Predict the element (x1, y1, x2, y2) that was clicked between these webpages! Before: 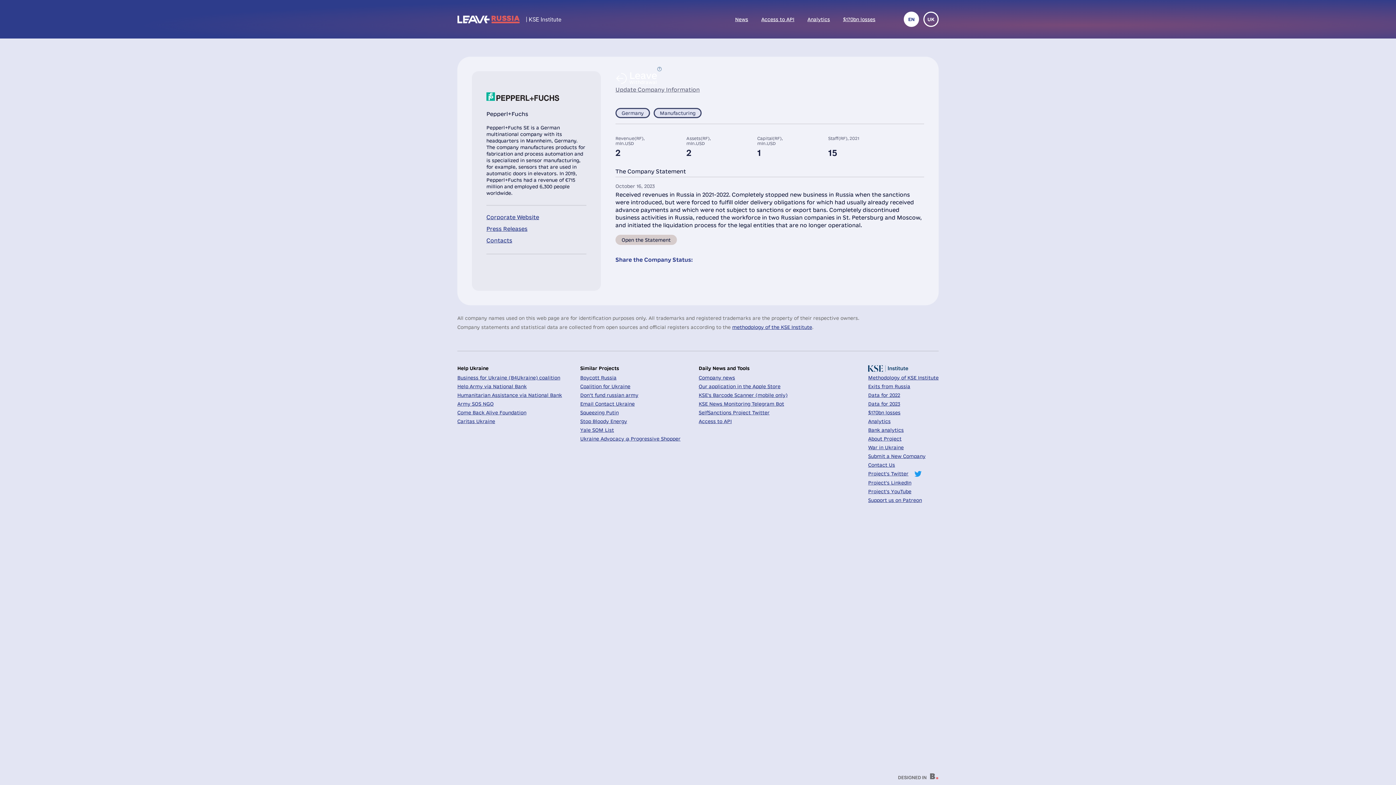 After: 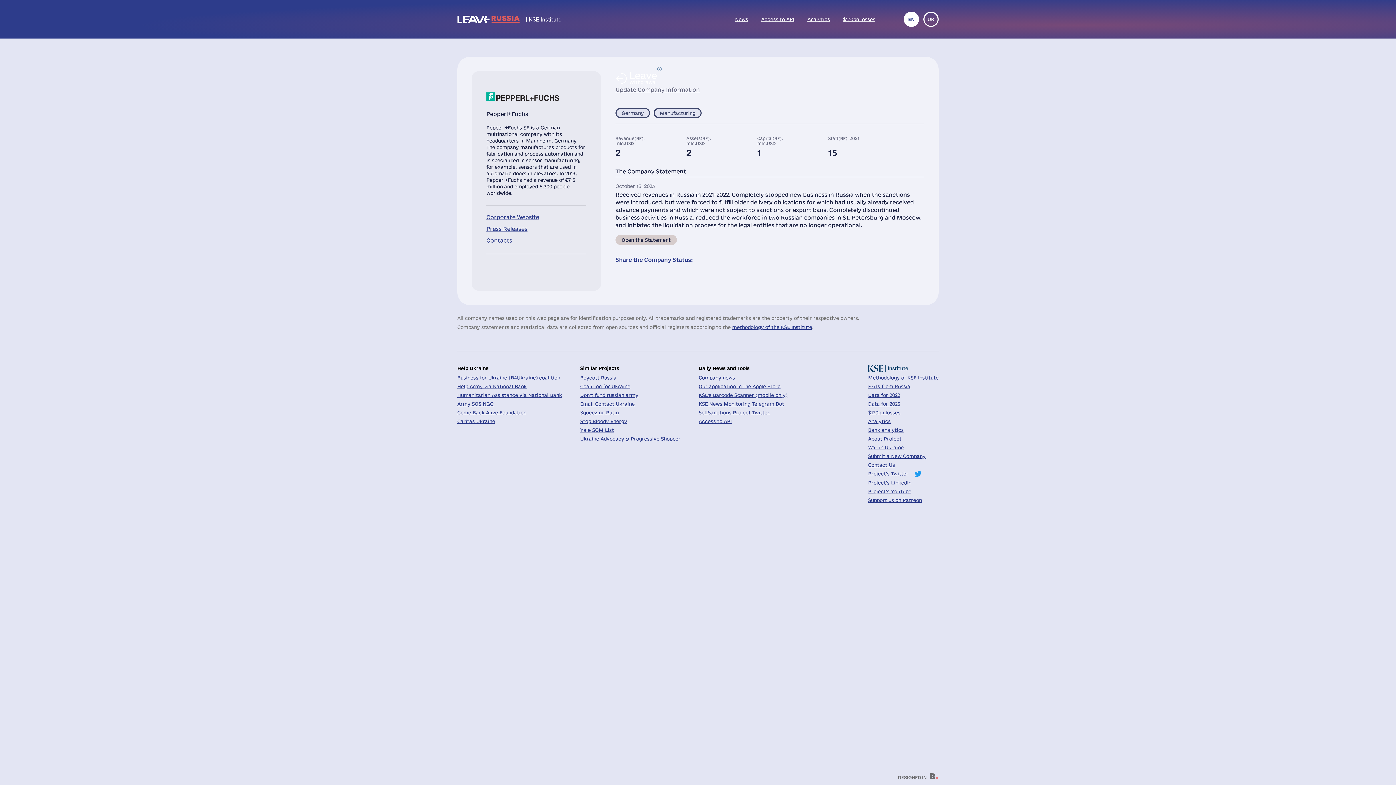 Action: bbox: (486, 264, 498, 276) label:  